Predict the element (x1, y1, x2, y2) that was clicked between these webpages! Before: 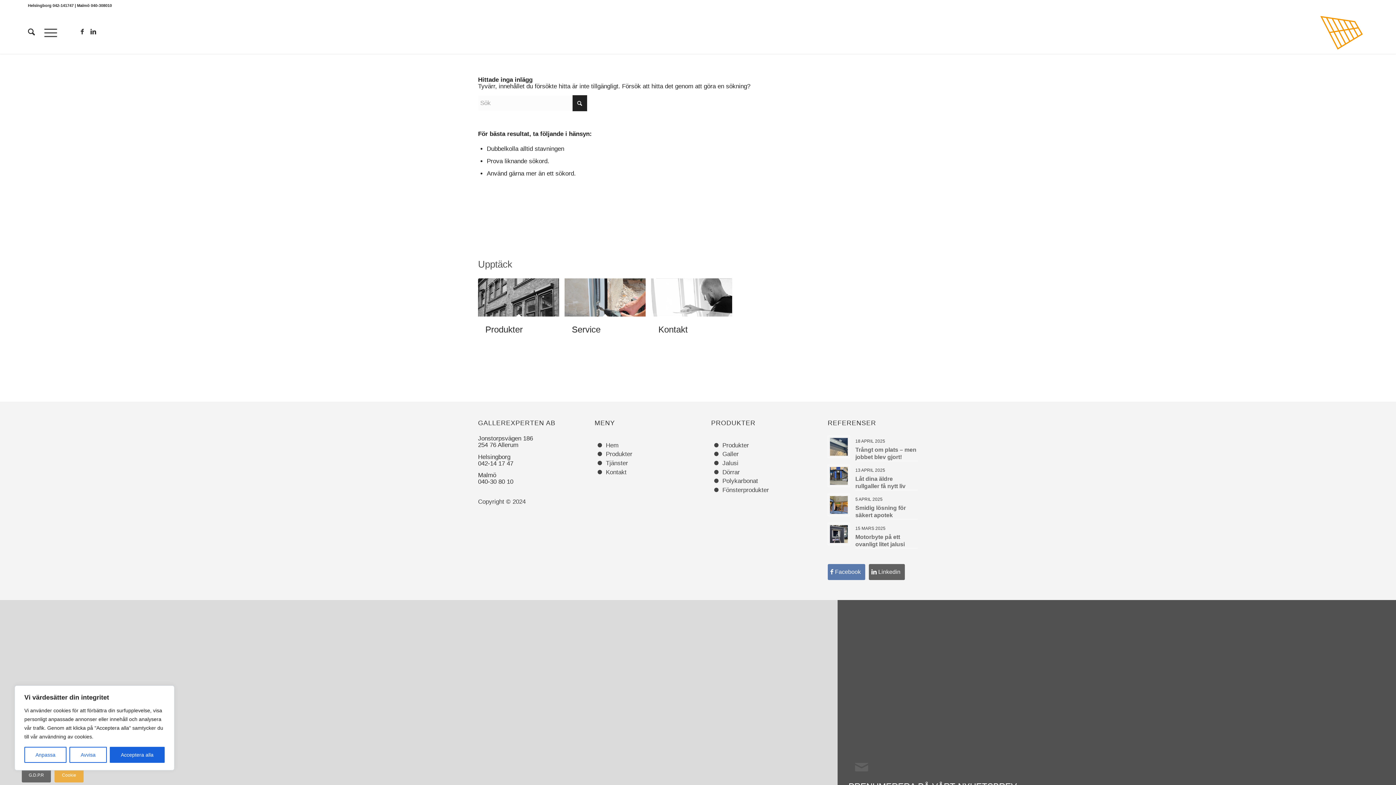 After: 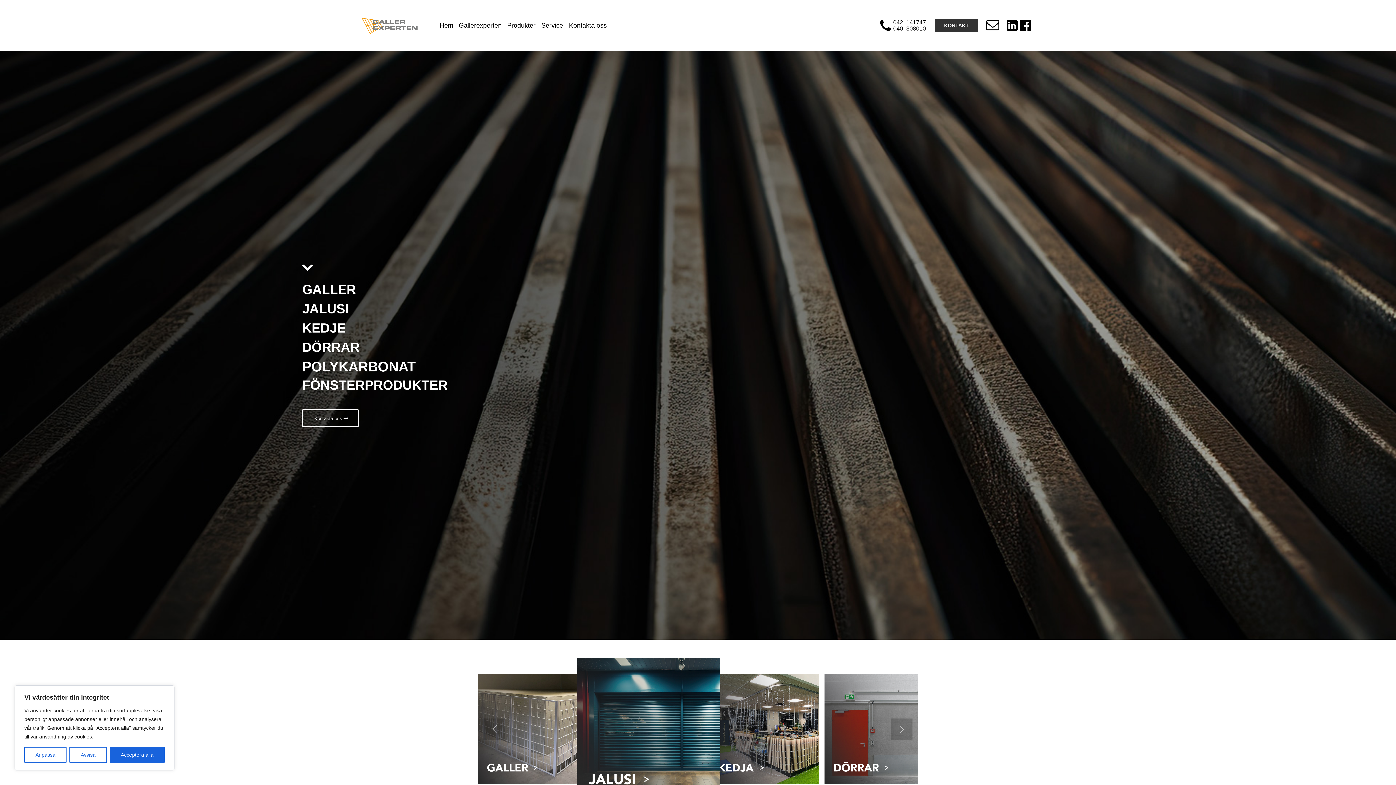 Action: bbox: (722, 442, 749, 449) label: Produkter